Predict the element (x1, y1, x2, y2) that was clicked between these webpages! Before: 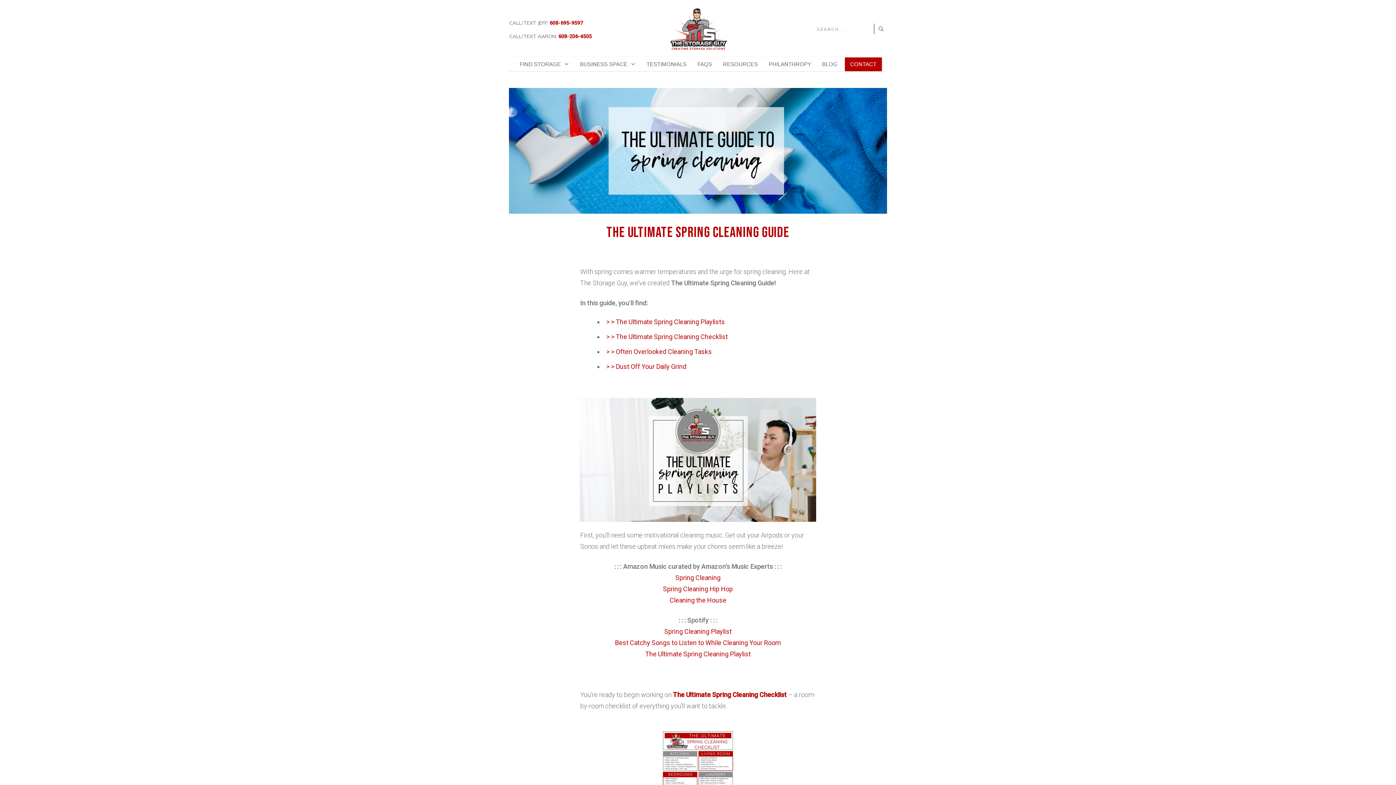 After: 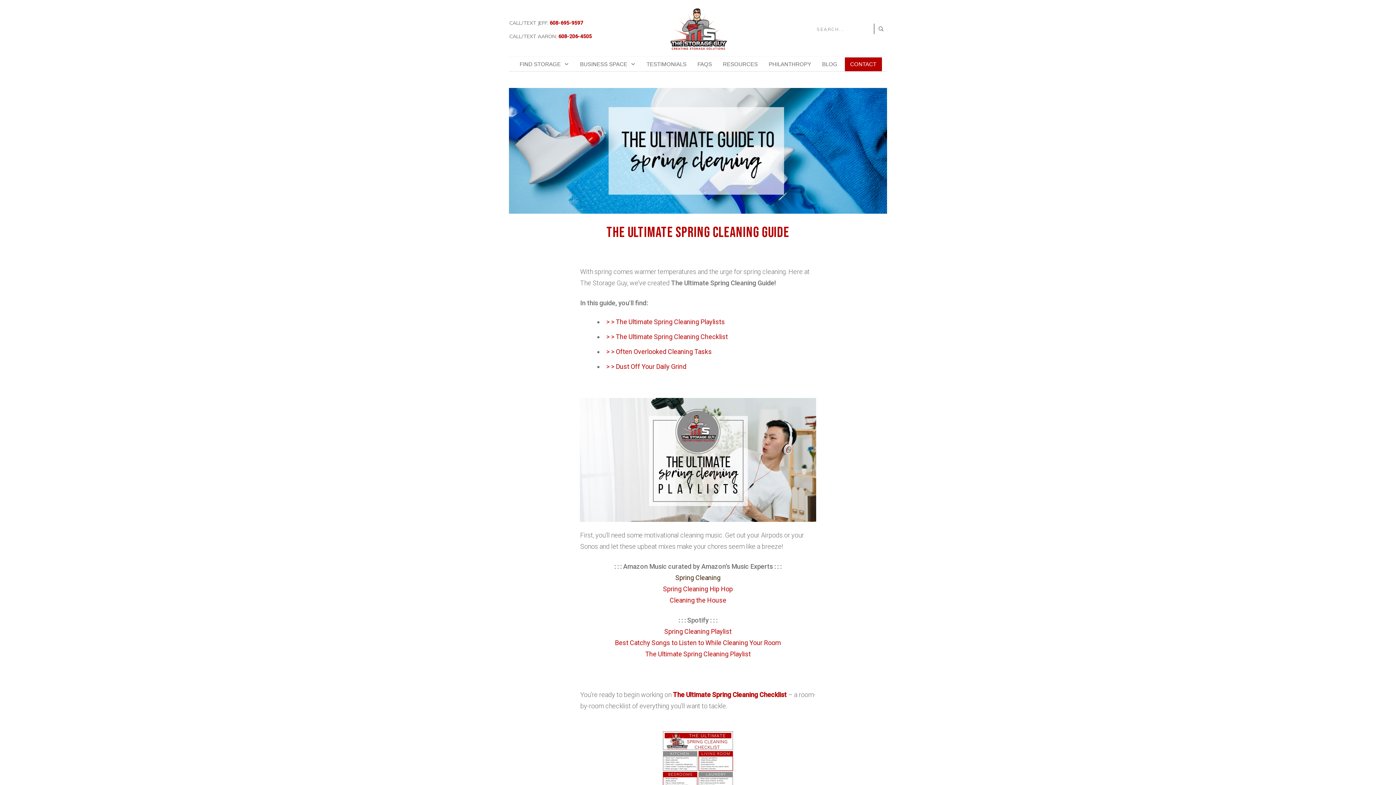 Action: bbox: (675, 574, 720, 581) label: Spring Cleaning